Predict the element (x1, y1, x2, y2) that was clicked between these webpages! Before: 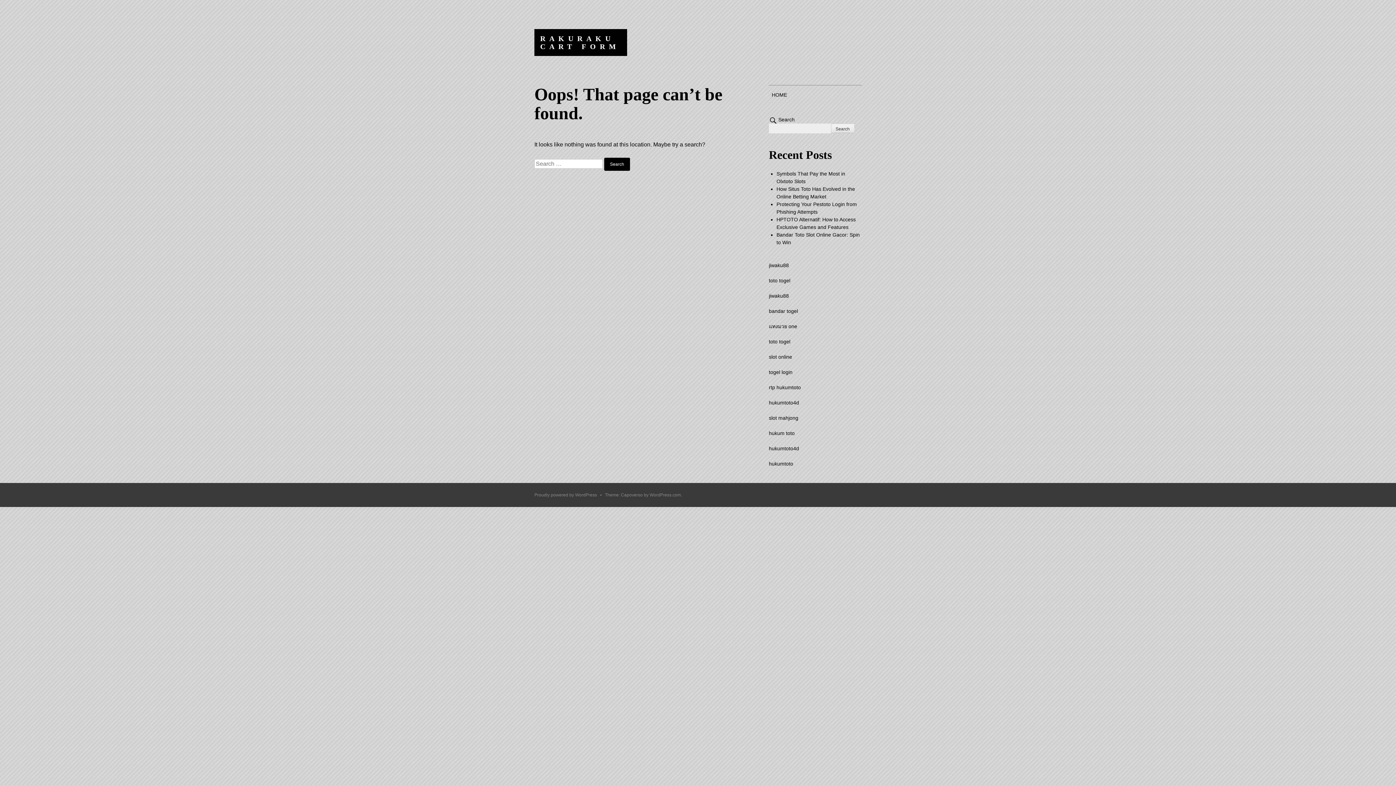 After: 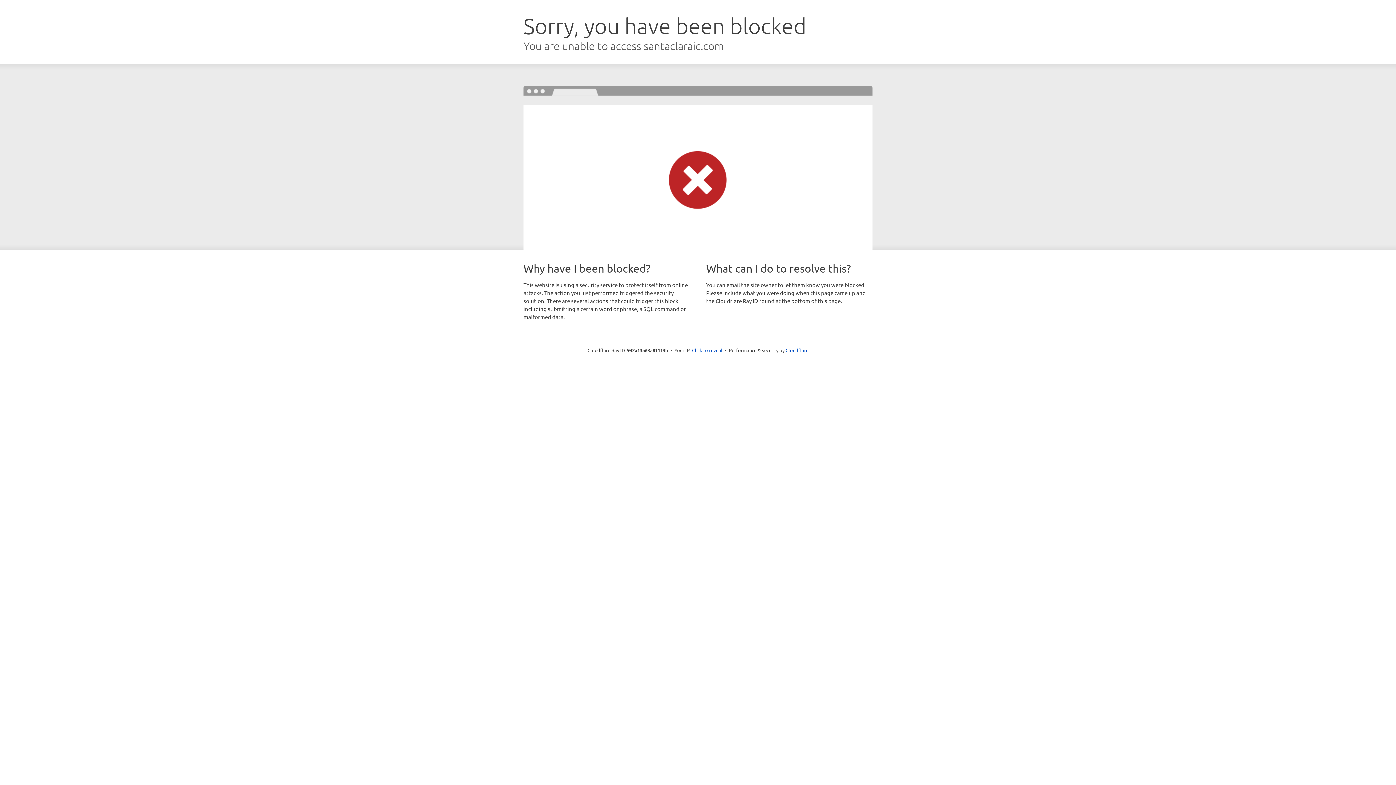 Action: bbox: (769, 308, 798, 314) label: bandar togel